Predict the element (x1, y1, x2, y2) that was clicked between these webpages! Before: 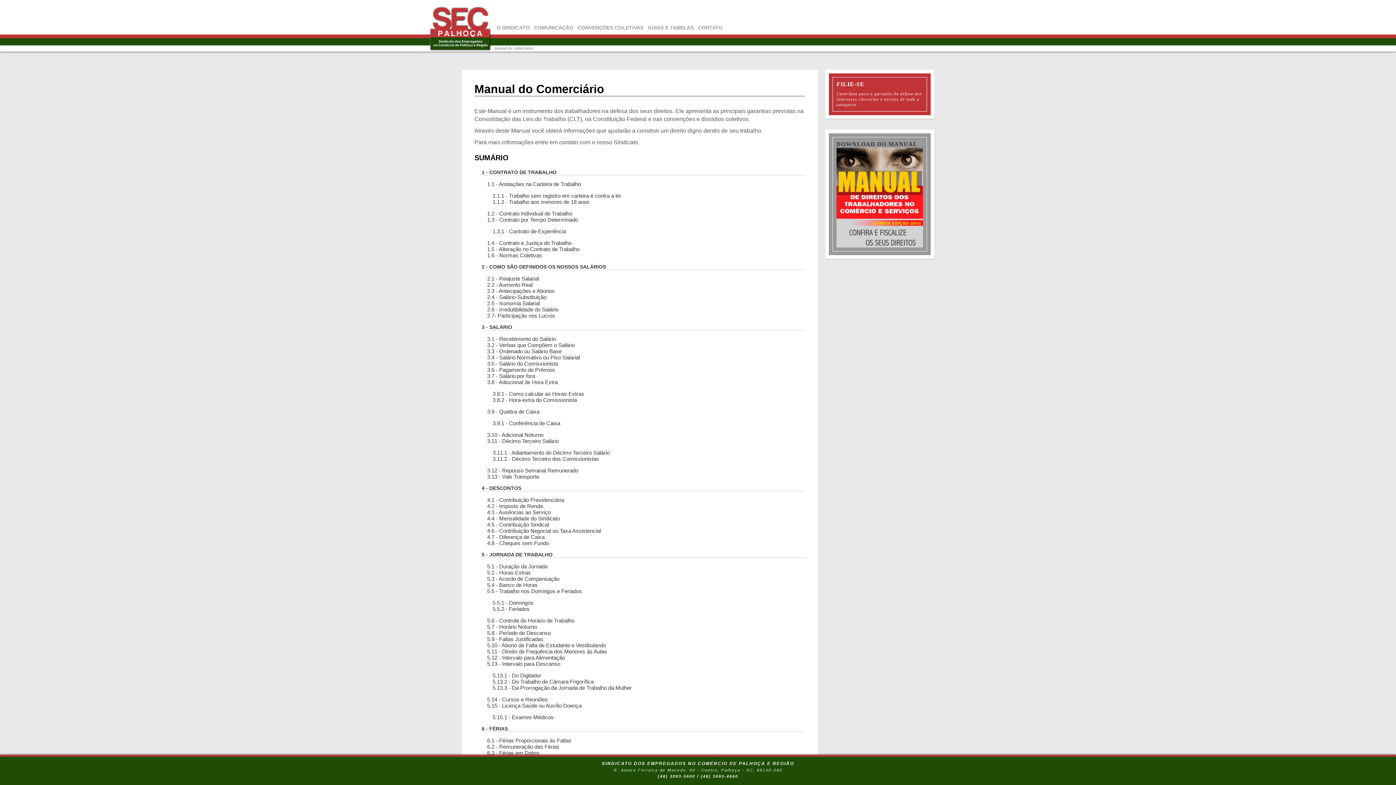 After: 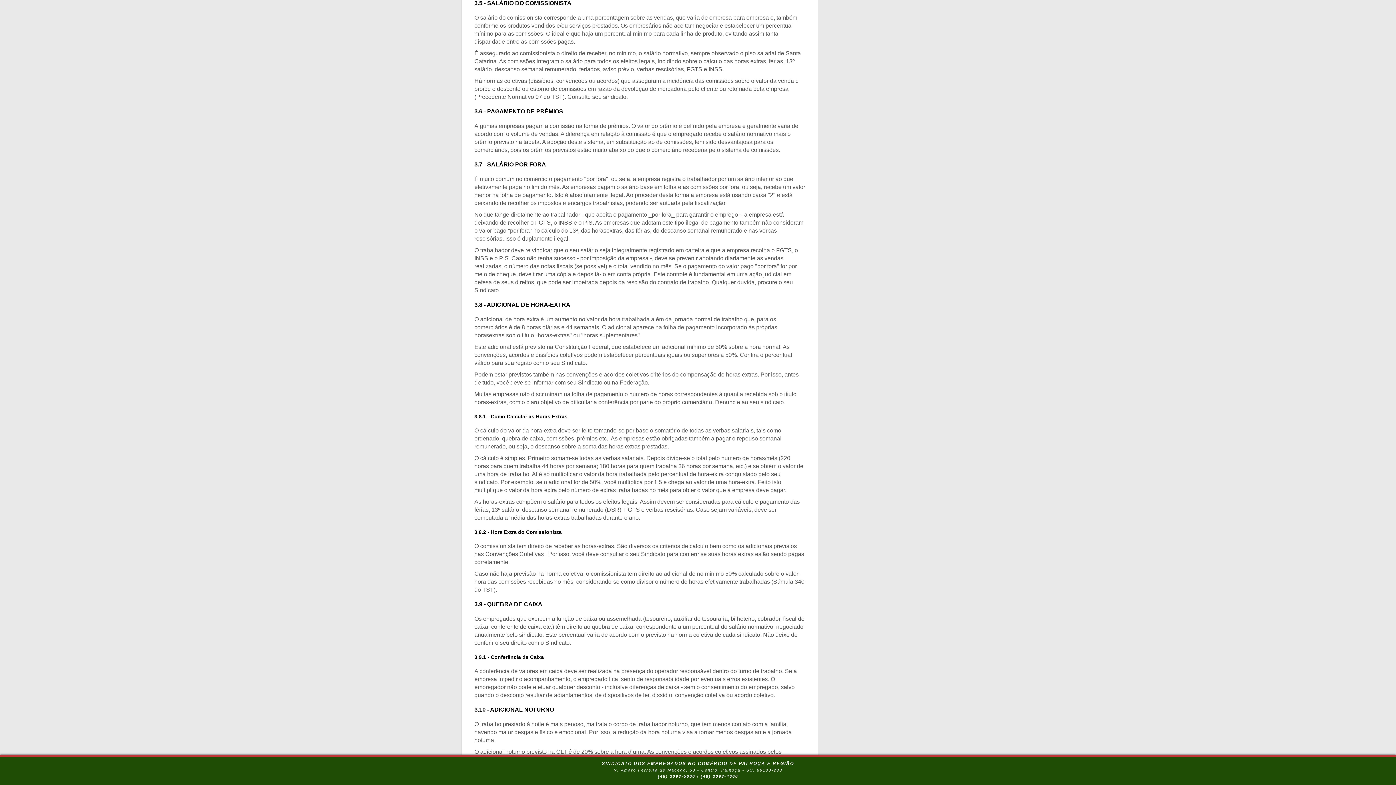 Action: label: 3.5 - Salário do Comissionista bbox: (487, 360, 805, 366)